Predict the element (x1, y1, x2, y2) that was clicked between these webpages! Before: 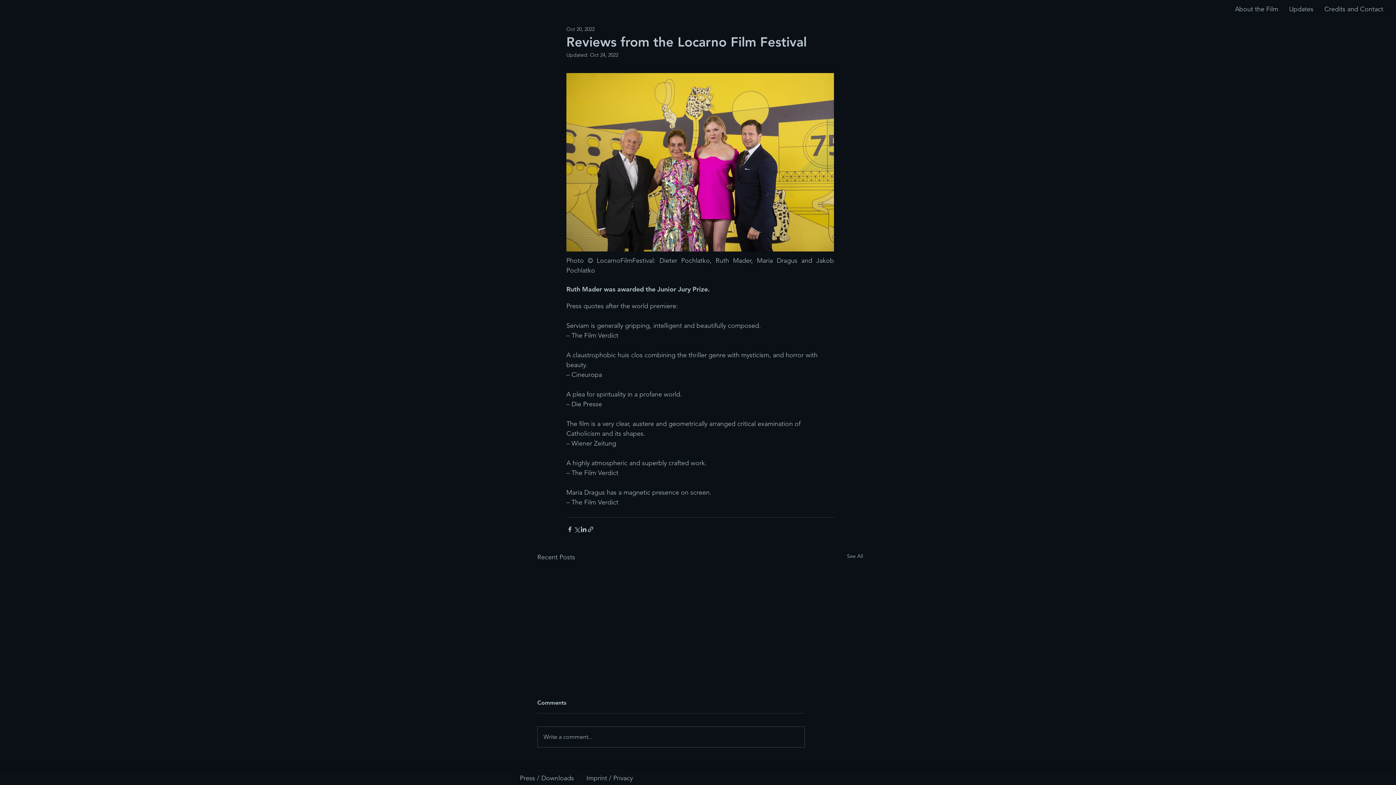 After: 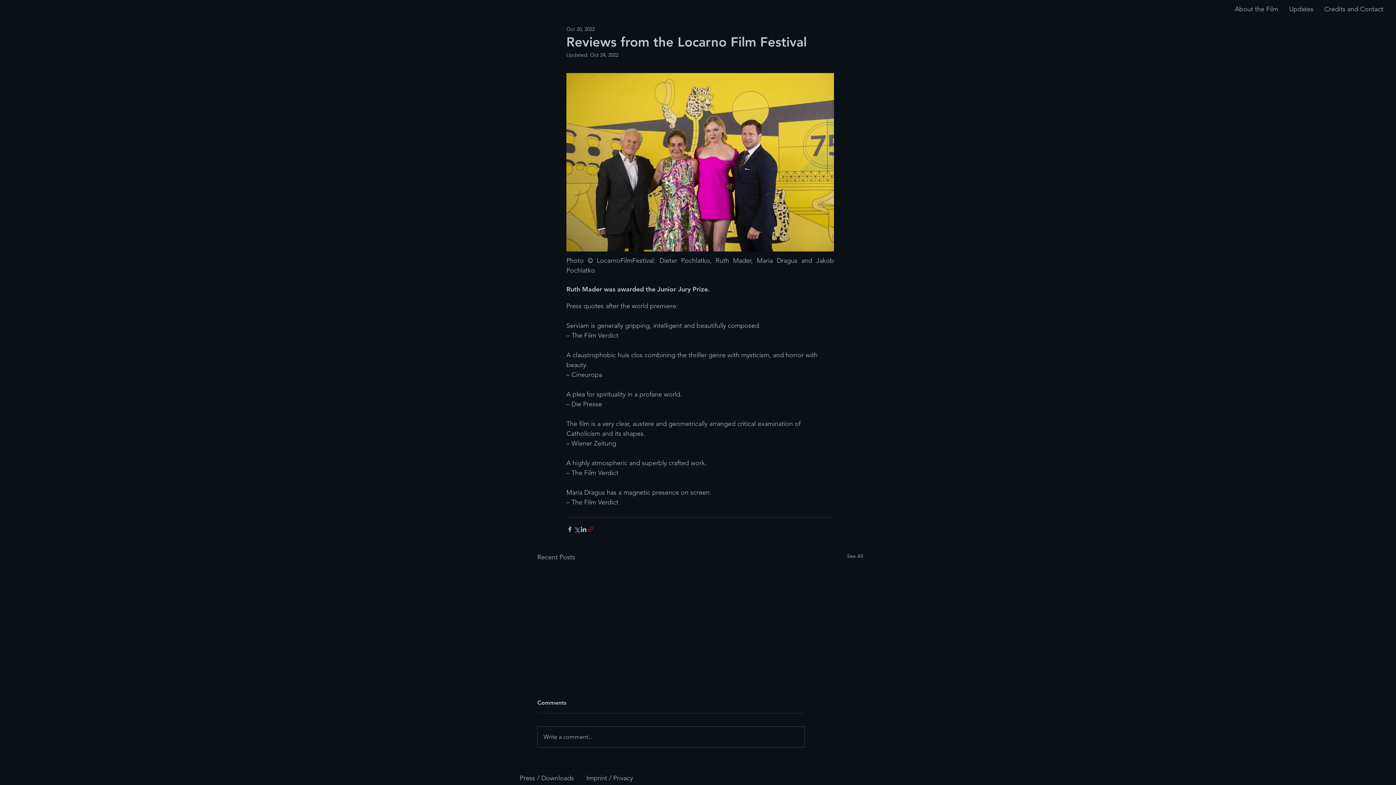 Action: label: Share via link bbox: (587, 526, 594, 533)